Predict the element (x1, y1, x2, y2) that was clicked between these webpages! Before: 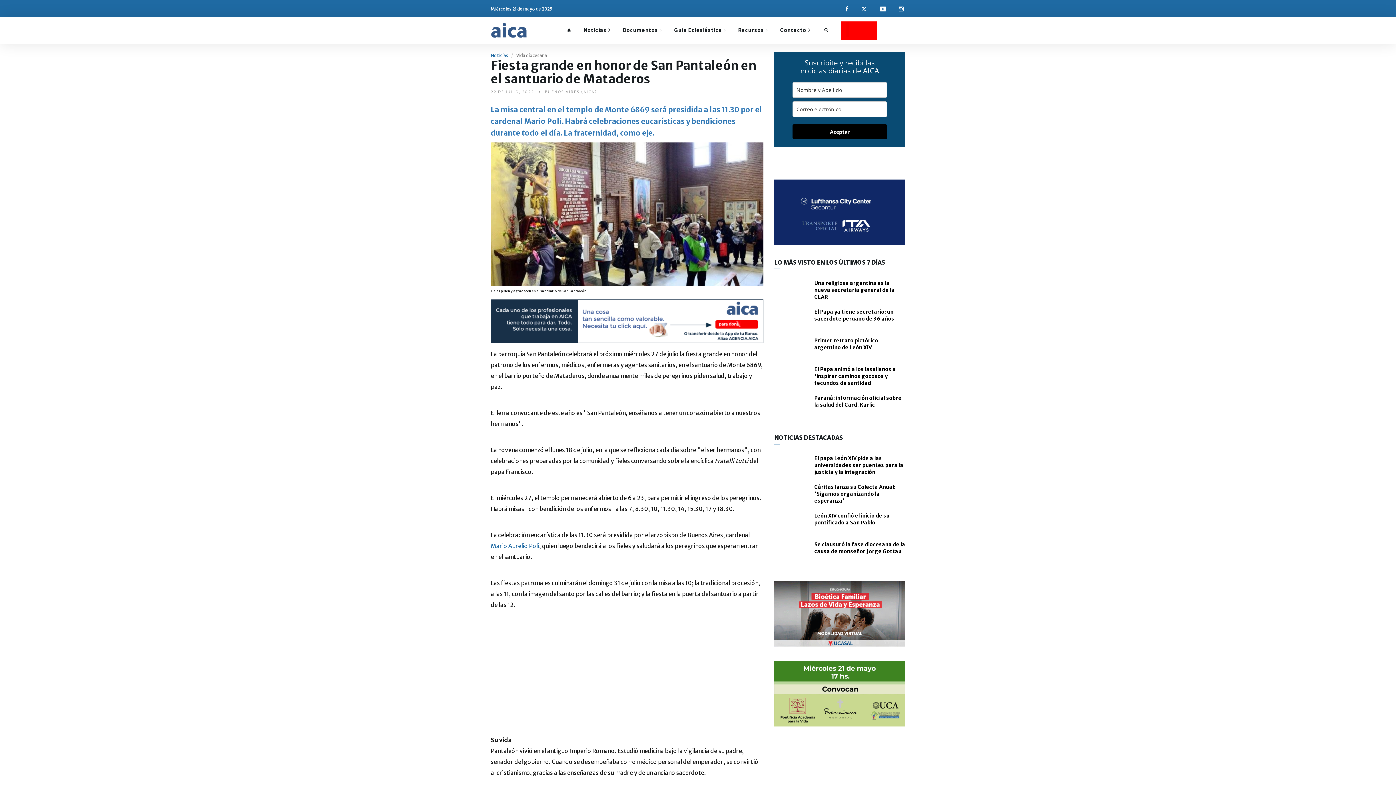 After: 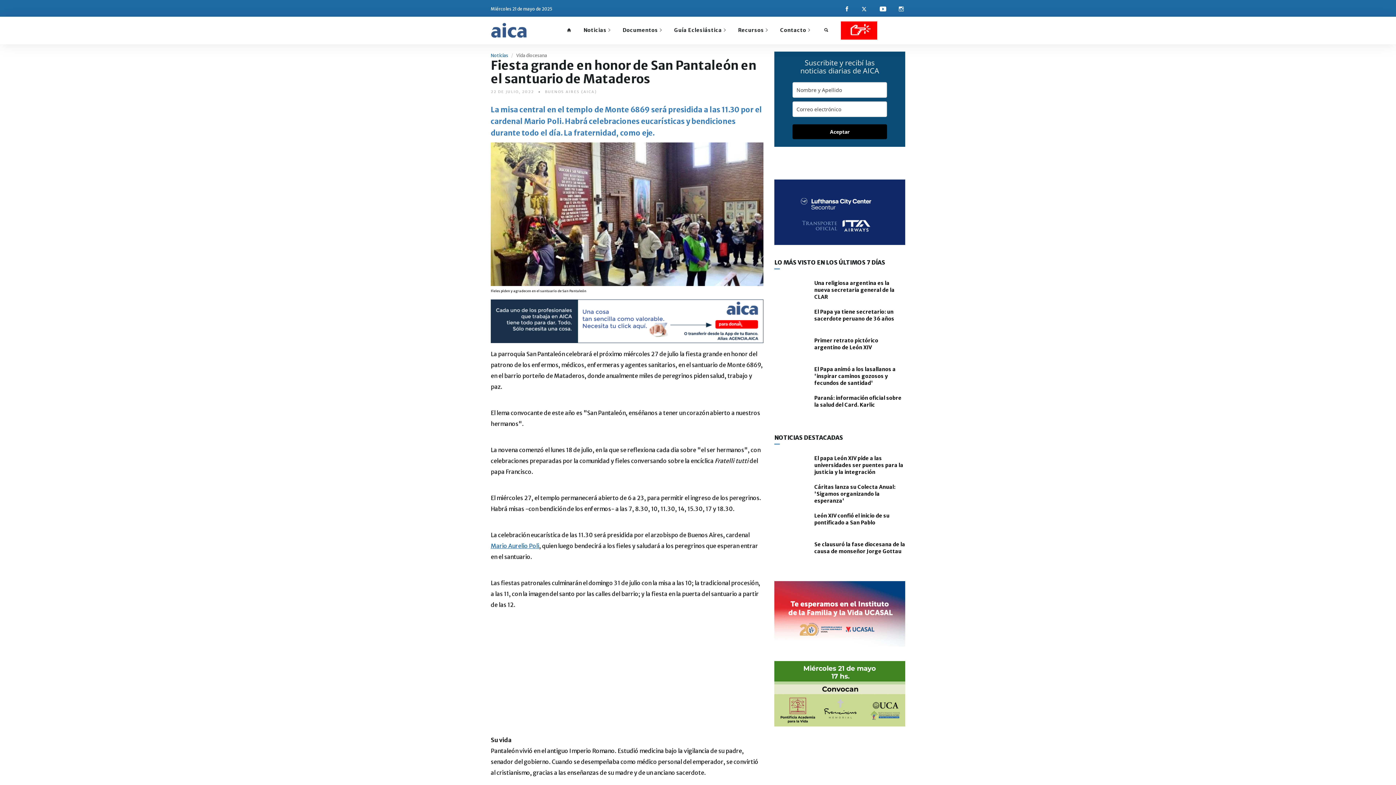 Action: bbox: (490, 542, 539, 549) label: Mario Aurelio Poli